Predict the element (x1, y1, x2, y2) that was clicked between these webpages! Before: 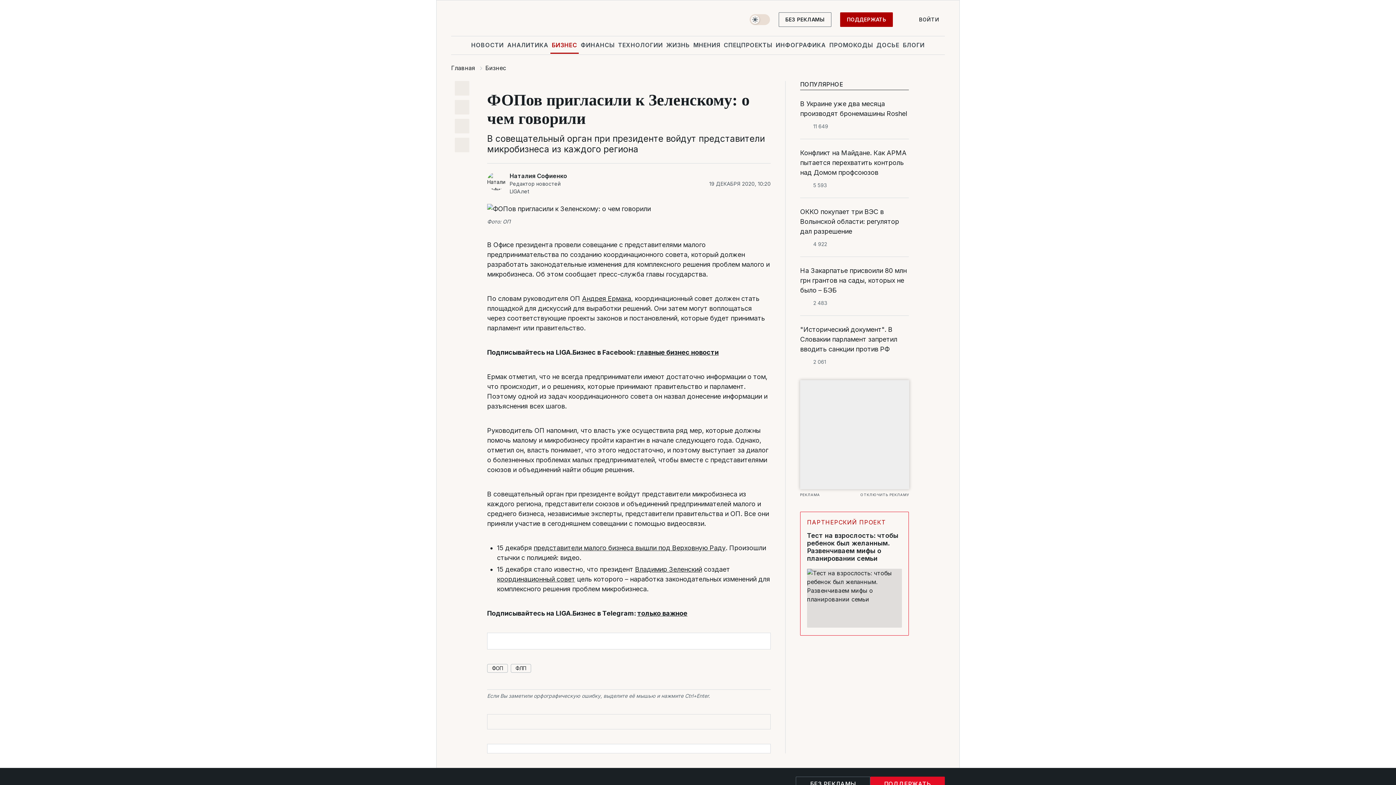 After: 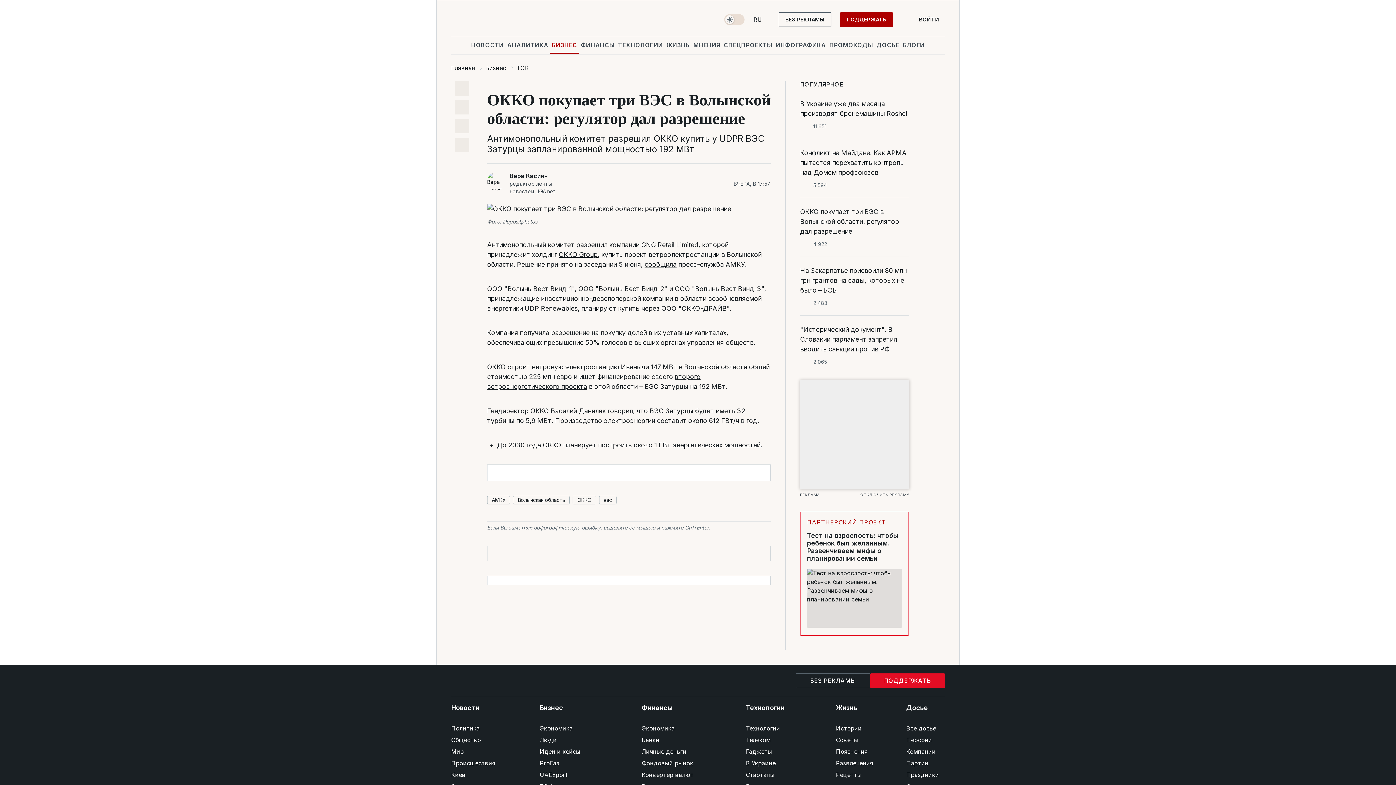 Action: bbox: (800, 206, 909, 236) label: ОККО покупает три ВЭС в Волынской области: регулятор дал разрешение